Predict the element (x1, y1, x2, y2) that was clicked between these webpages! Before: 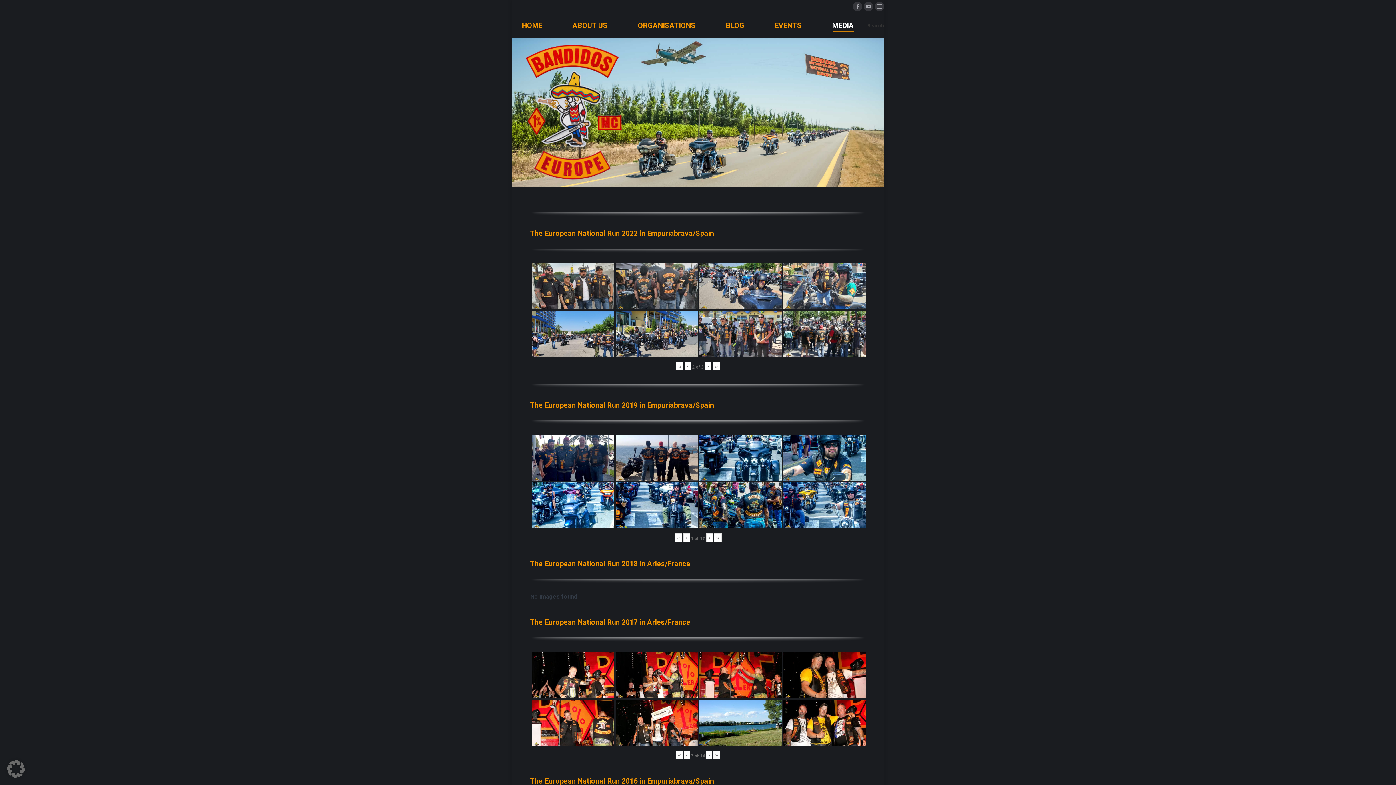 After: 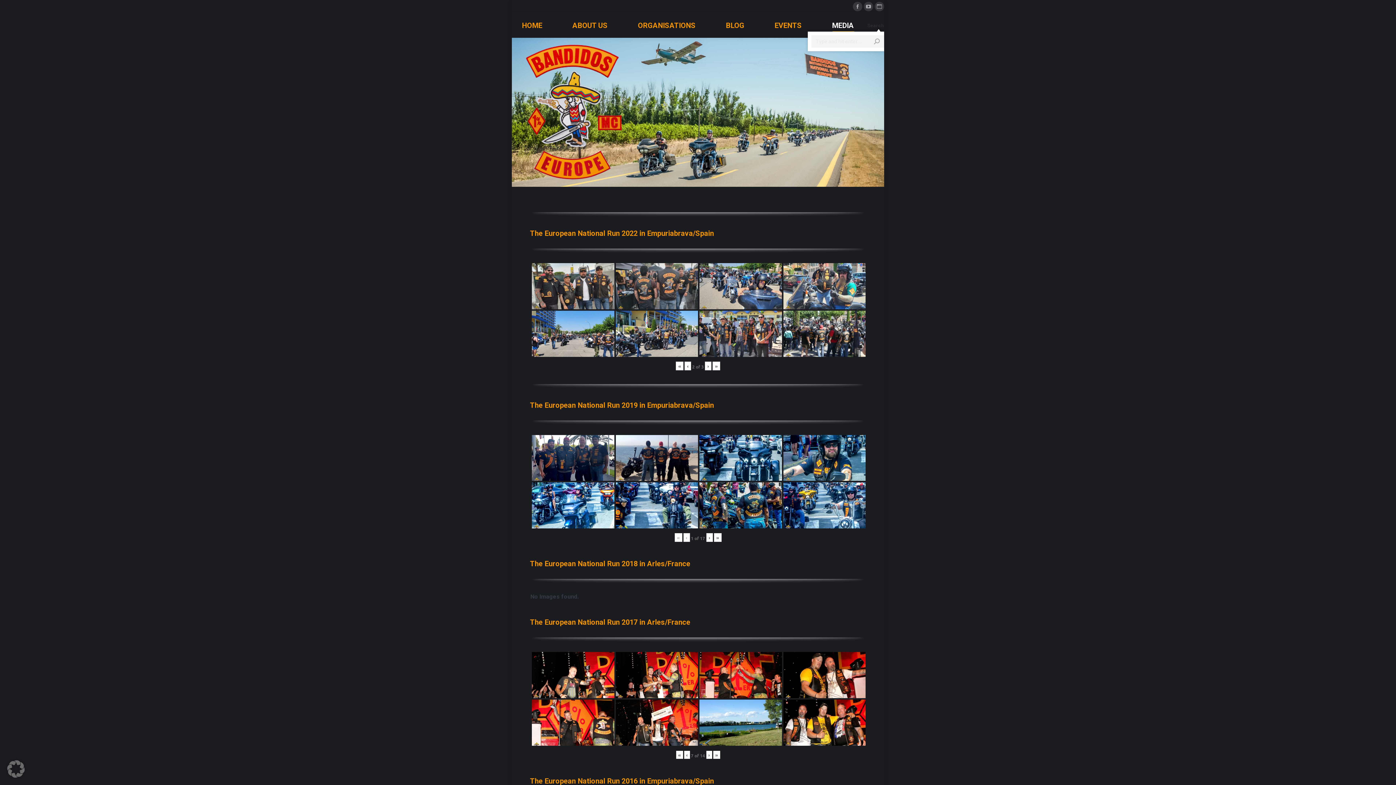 Action: bbox: (865, 22, 884, 28) label: Search